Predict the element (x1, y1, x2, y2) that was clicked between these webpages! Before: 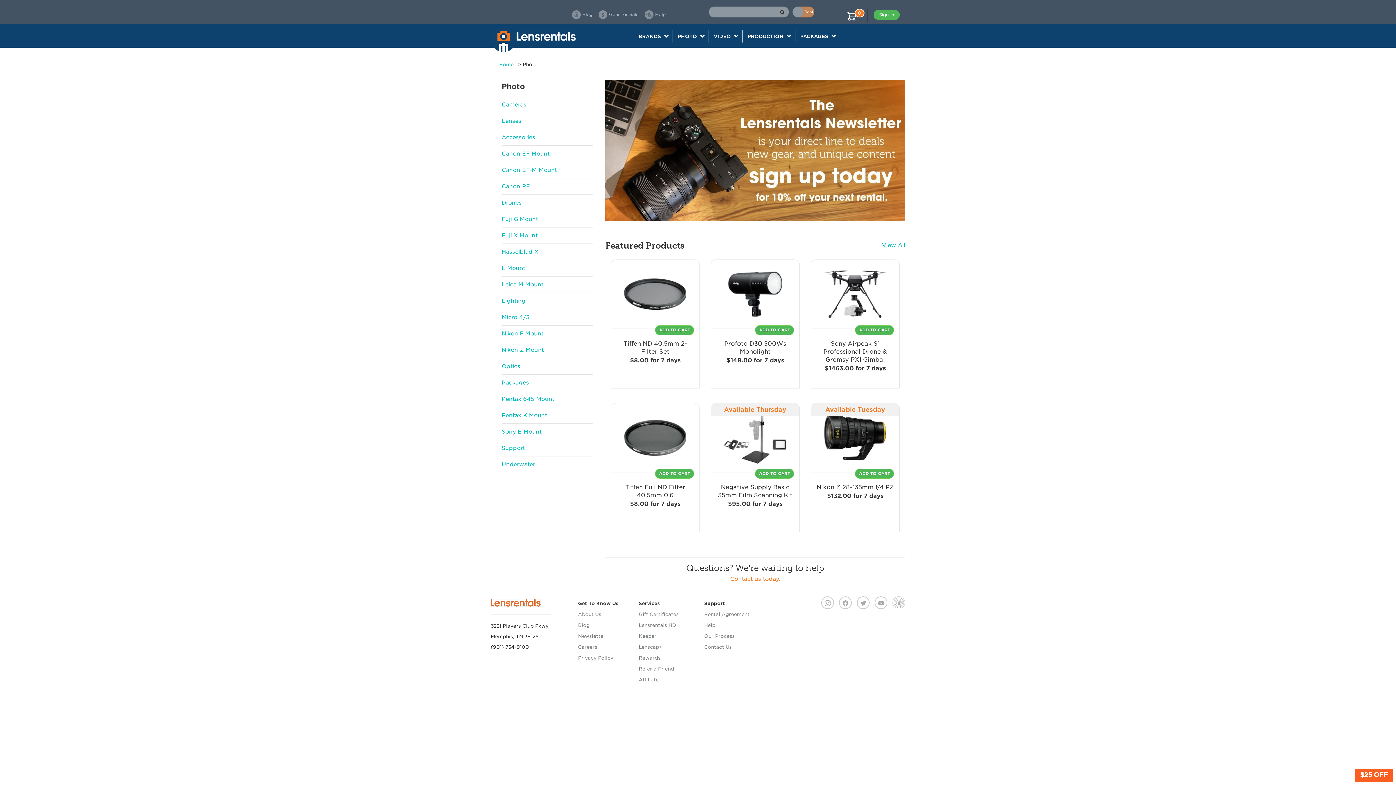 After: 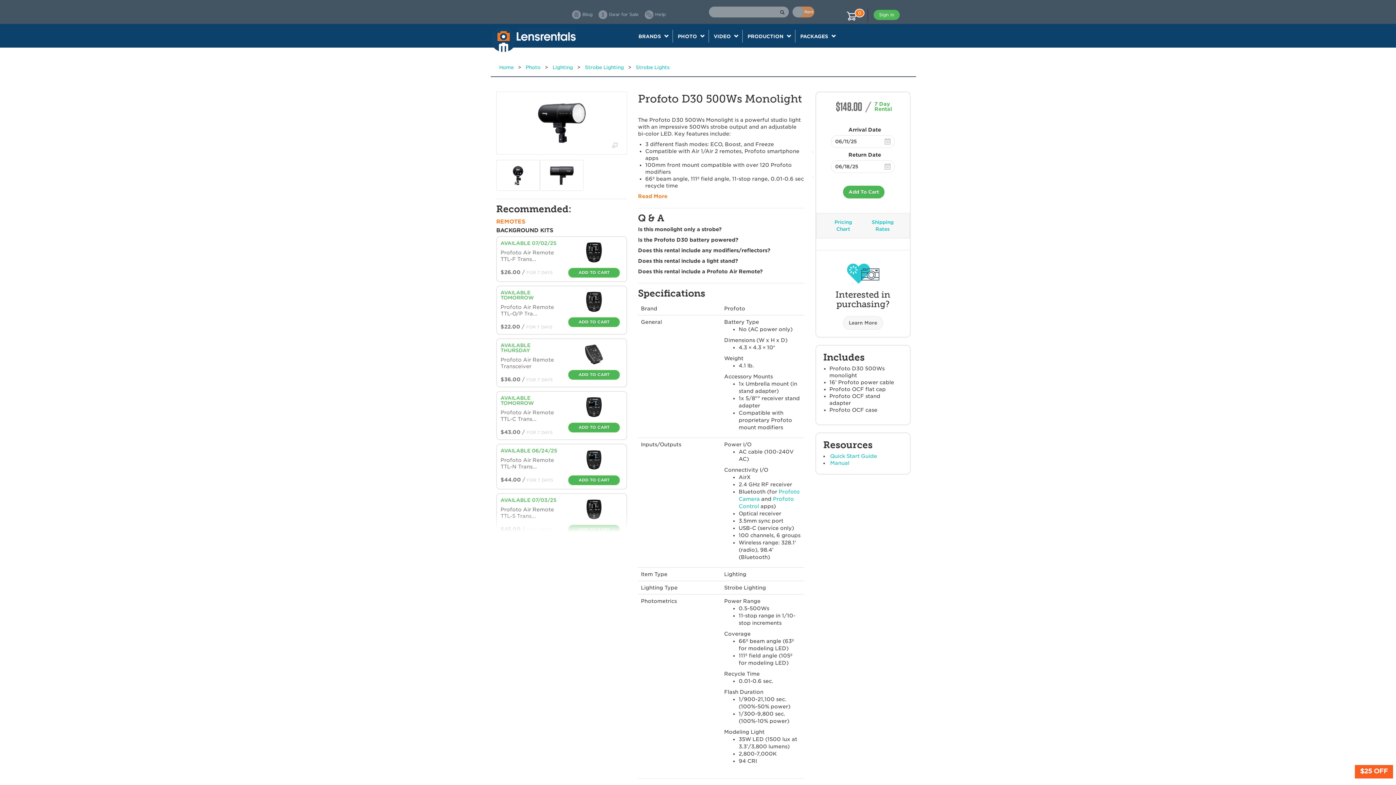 Action: bbox: (711, 260, 799, 364) label: Profoto D30 500Ws Monolight
$148.00 for 7 days
ADD TO CART